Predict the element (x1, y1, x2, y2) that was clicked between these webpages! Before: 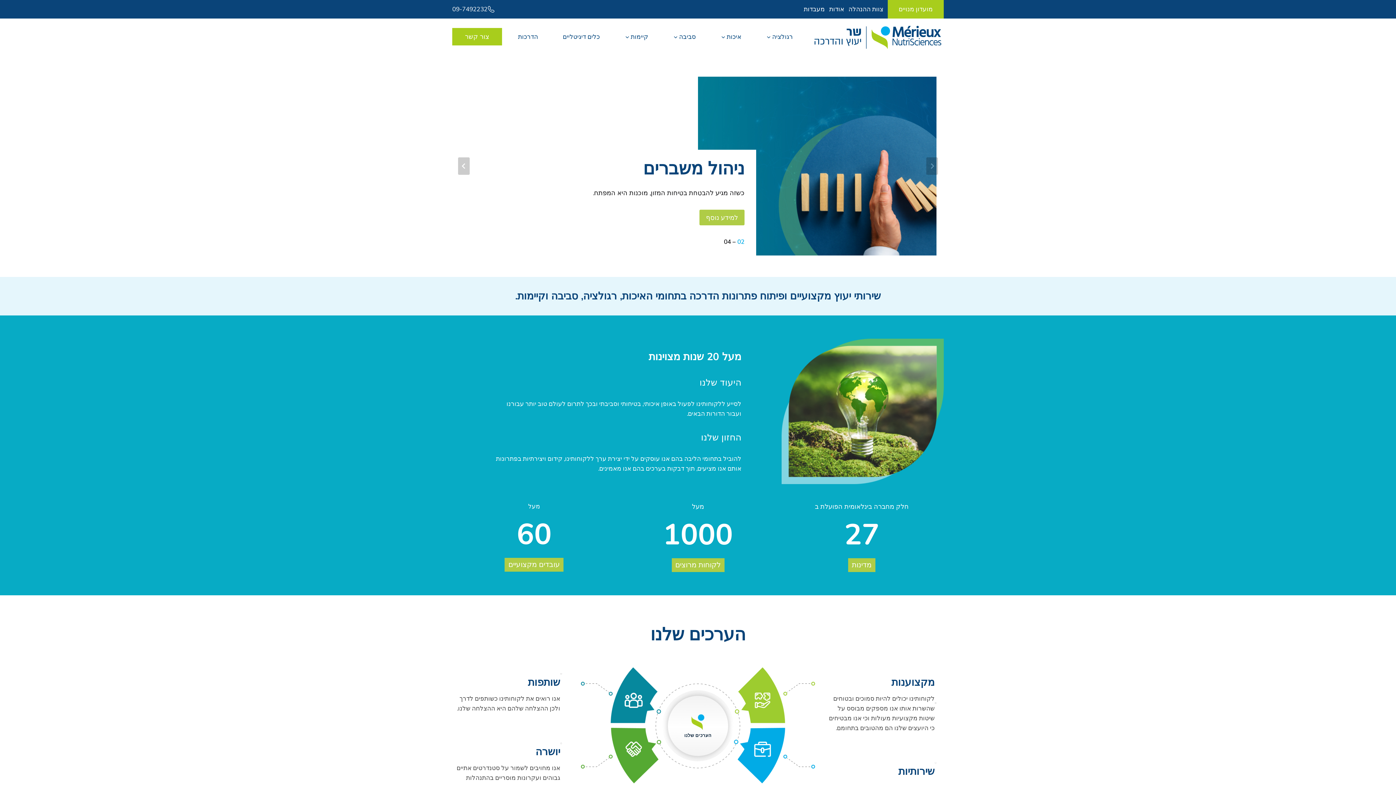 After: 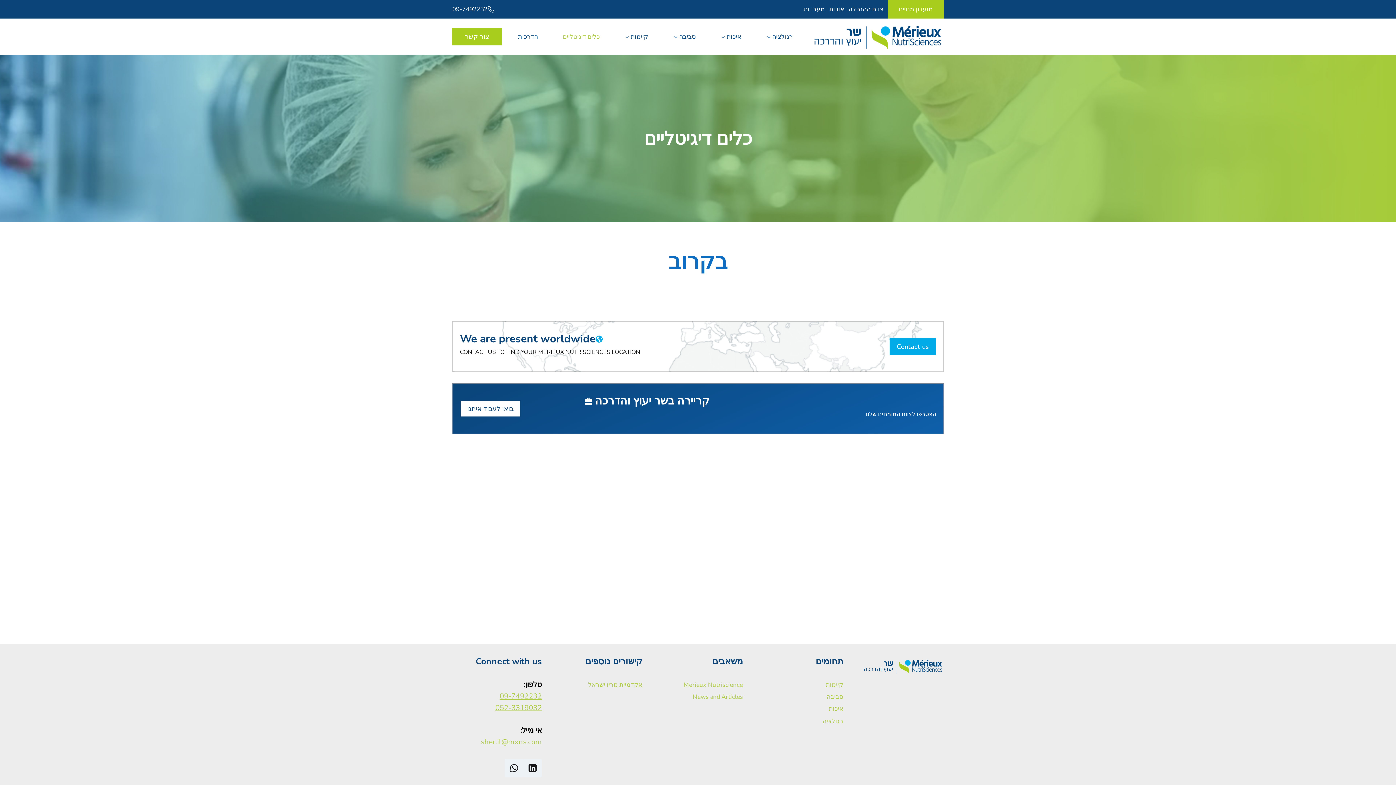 Action: label: כלים דיגיטליים bbox: (550, 28, 612, 45)